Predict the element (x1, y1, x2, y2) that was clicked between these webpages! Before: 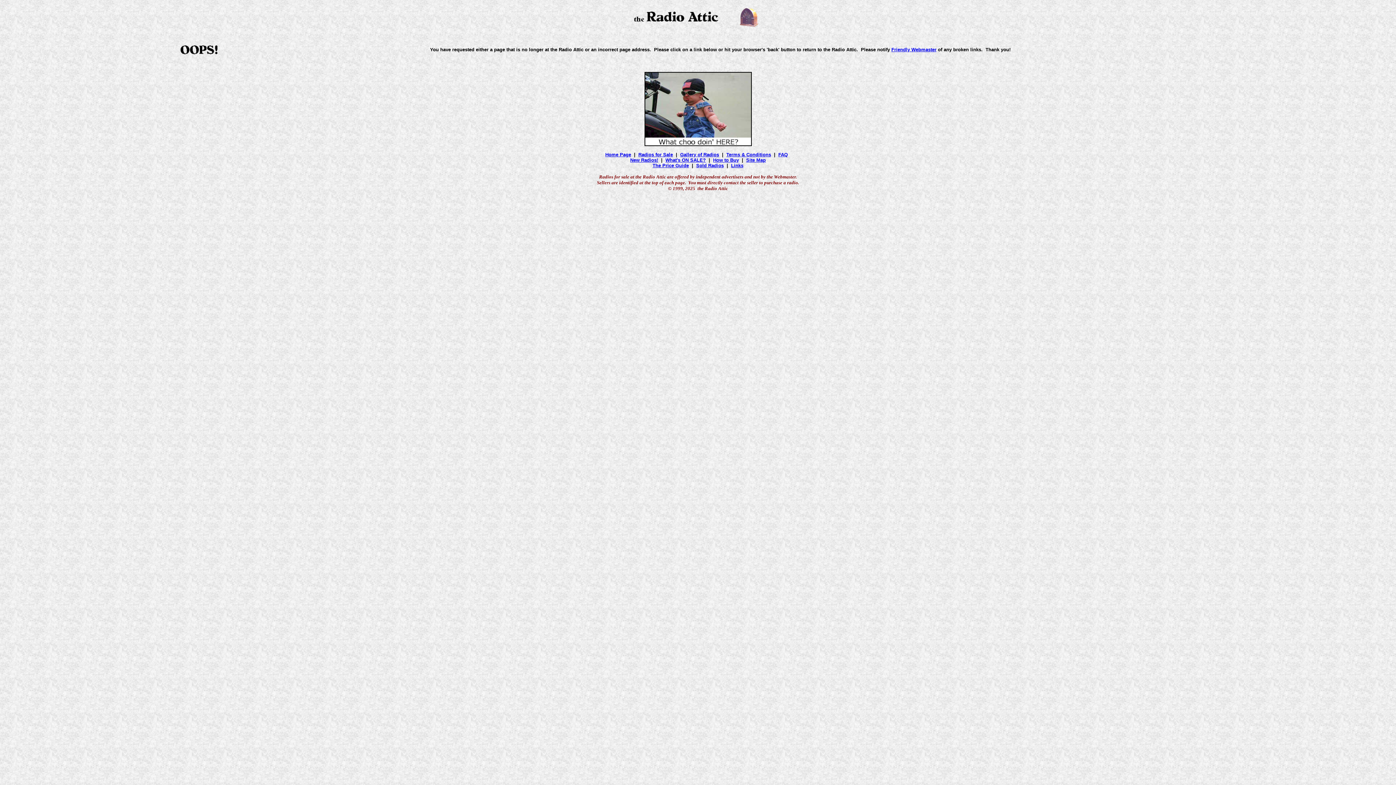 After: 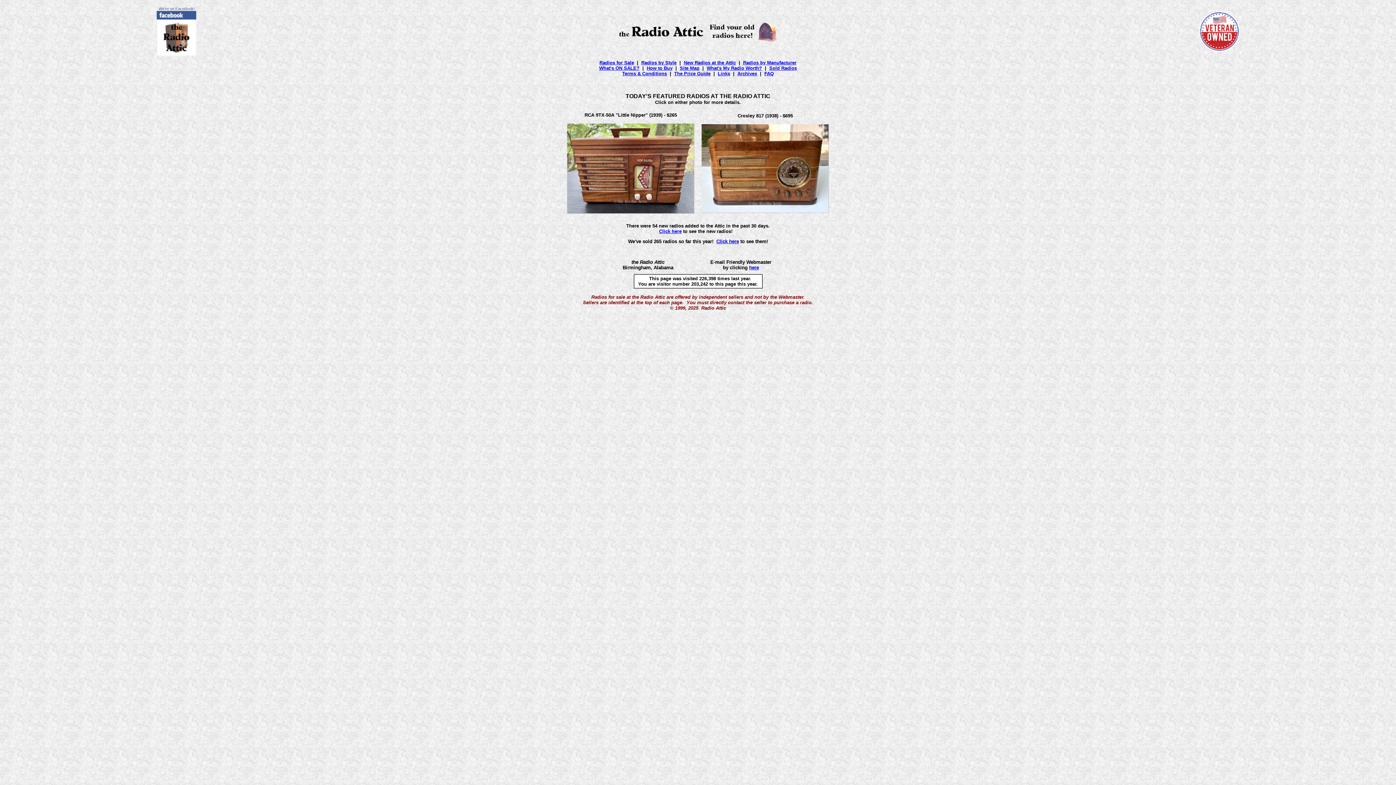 Action: bbox: (605, 152, 631, 157) label: Home Page